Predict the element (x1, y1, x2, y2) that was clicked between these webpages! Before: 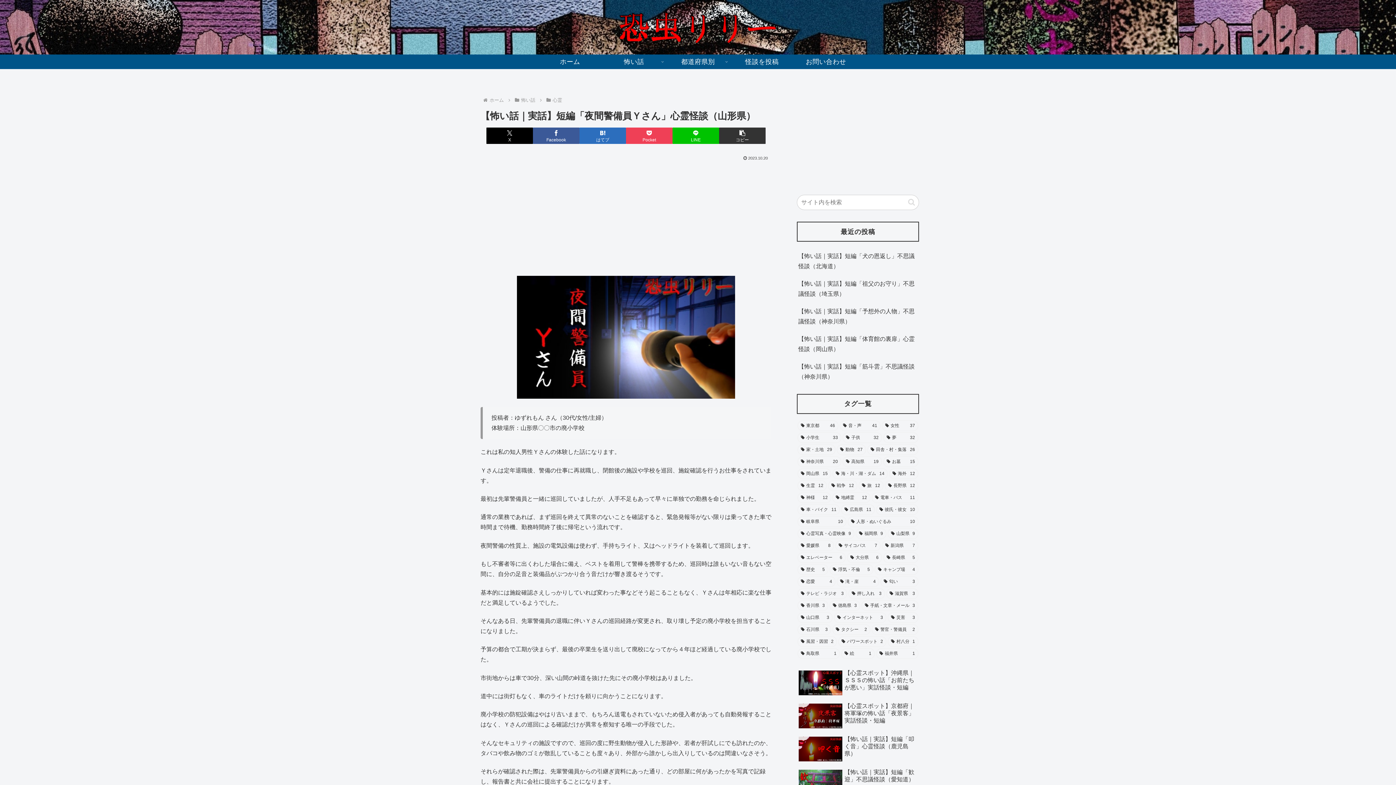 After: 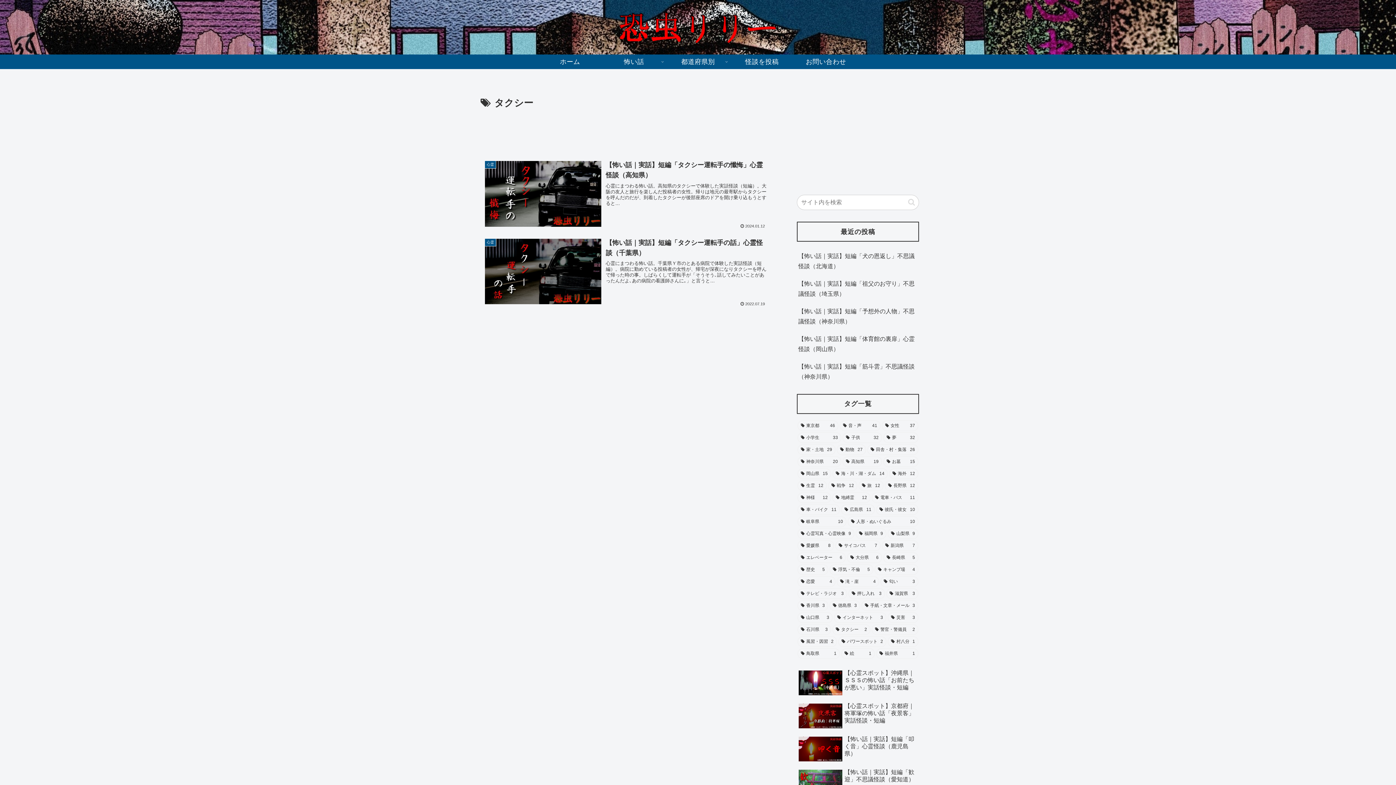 Action: bbox: (832, 624, 870, 635) label: タクシー (2個の項目)